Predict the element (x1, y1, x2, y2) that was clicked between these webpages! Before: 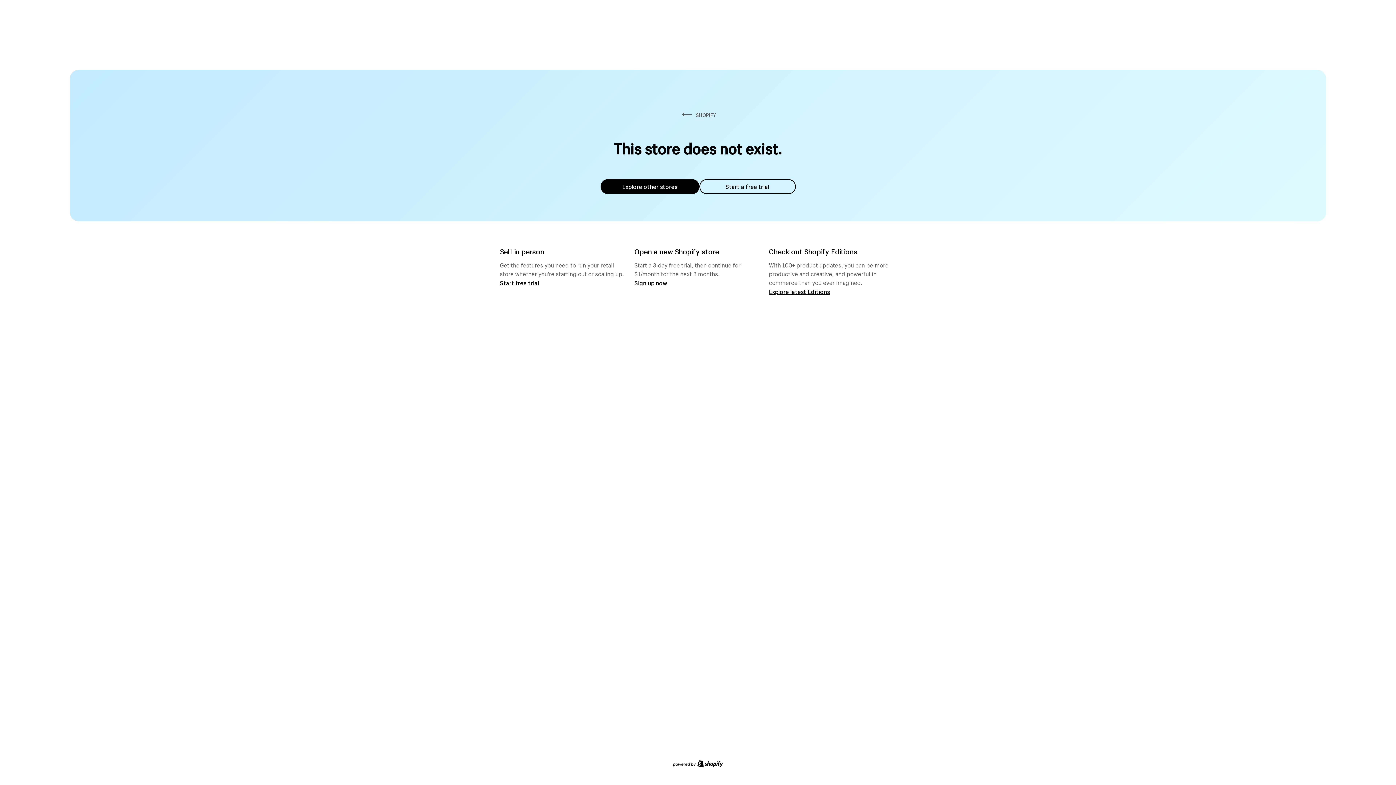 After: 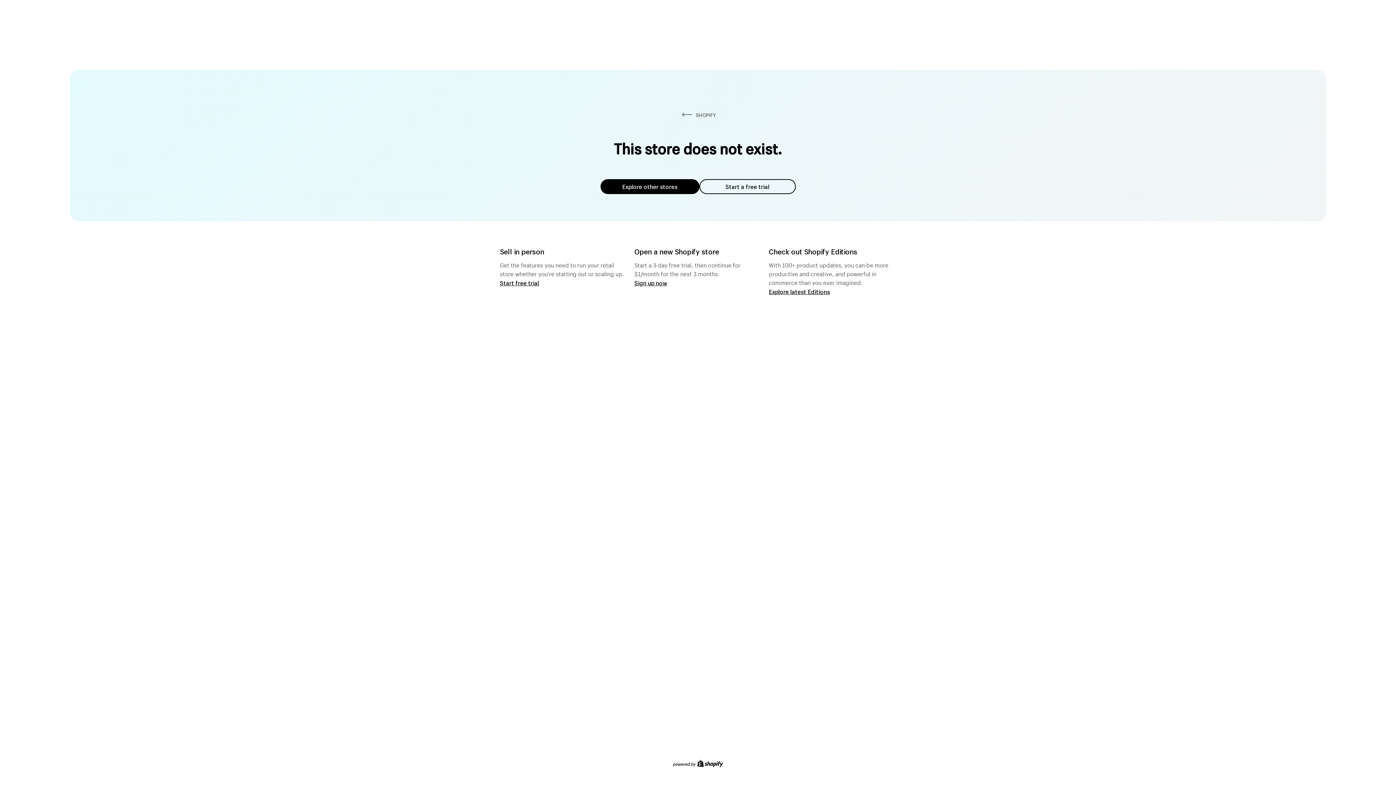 Action: label: Explore other stores bbox: (600, 179, 699, 194)